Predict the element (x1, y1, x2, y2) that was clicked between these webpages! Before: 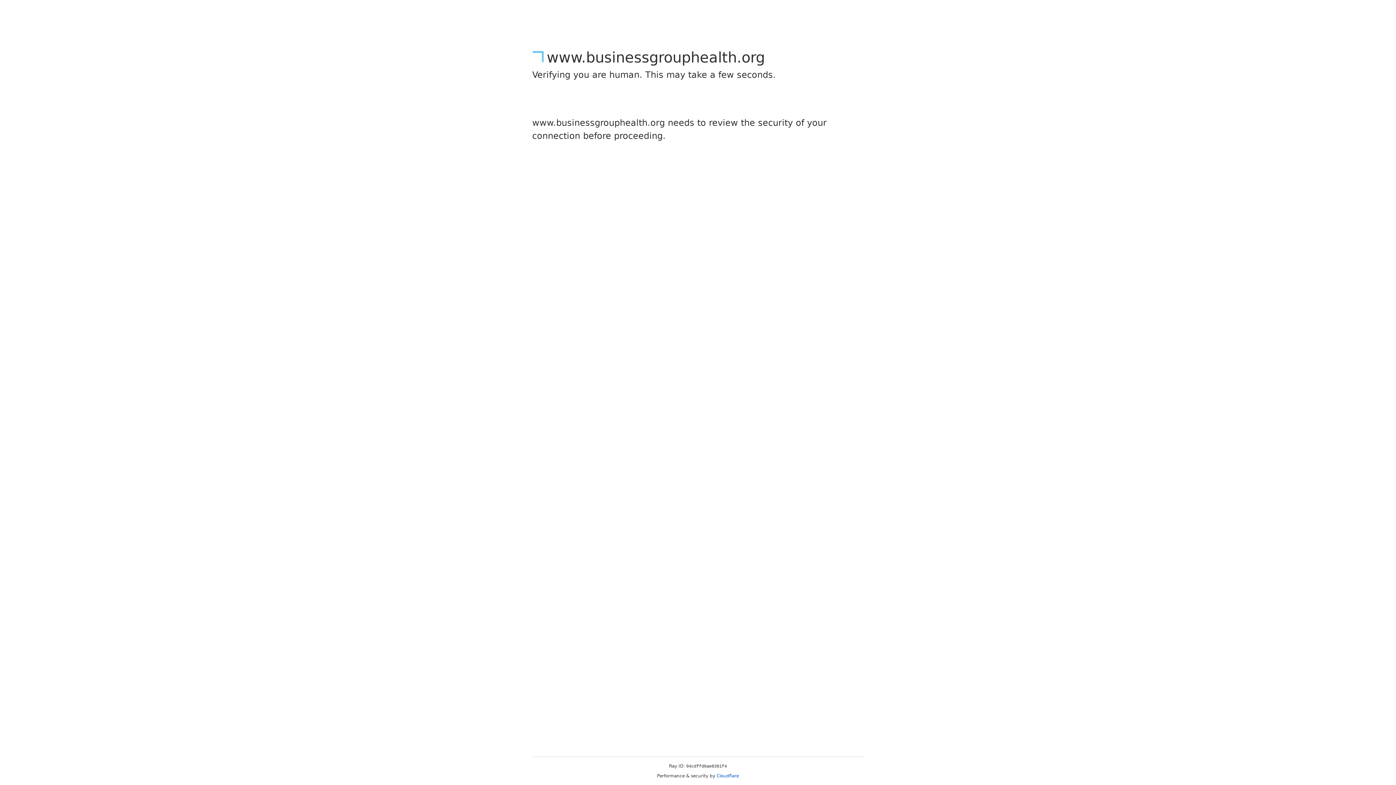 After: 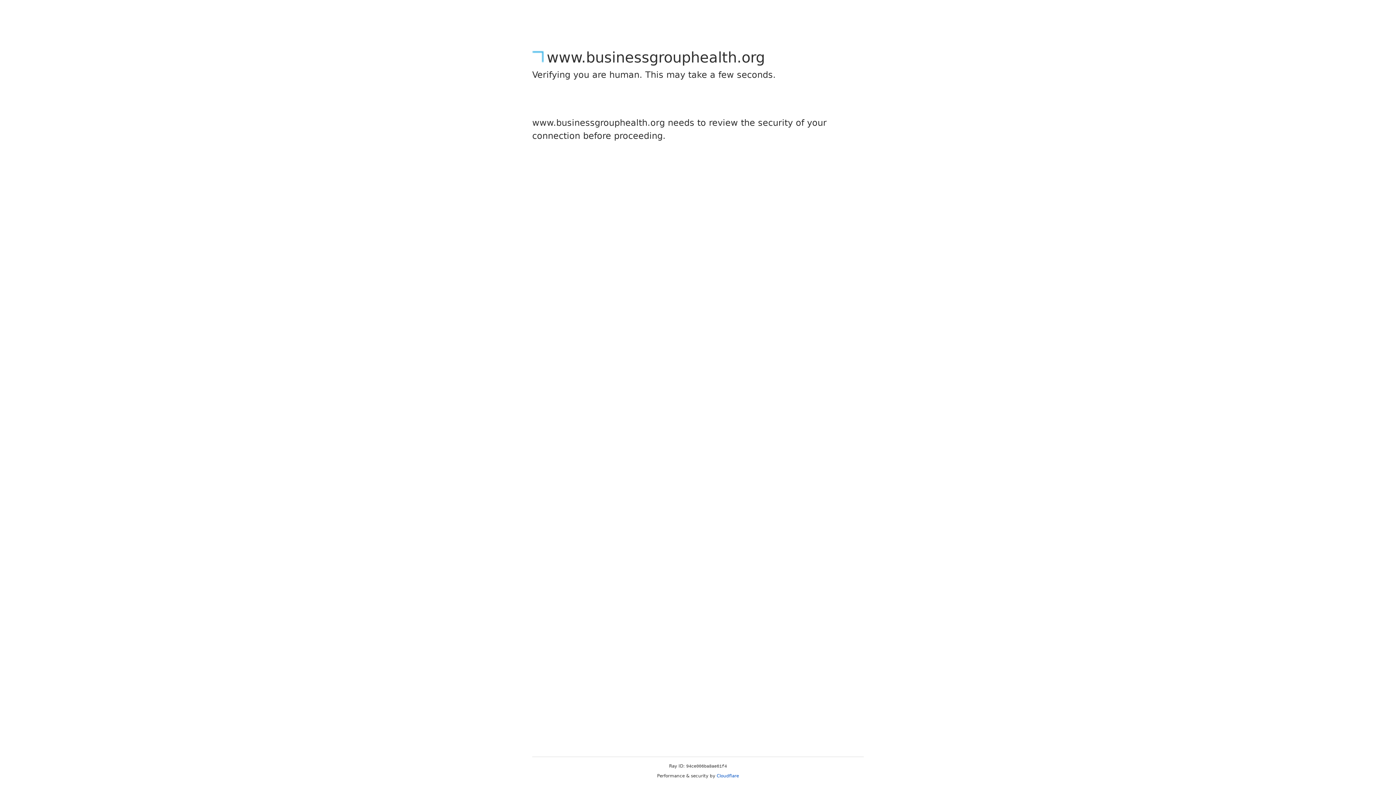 Action: label: Cloudflare bbox: (716, 773, 739, 778)